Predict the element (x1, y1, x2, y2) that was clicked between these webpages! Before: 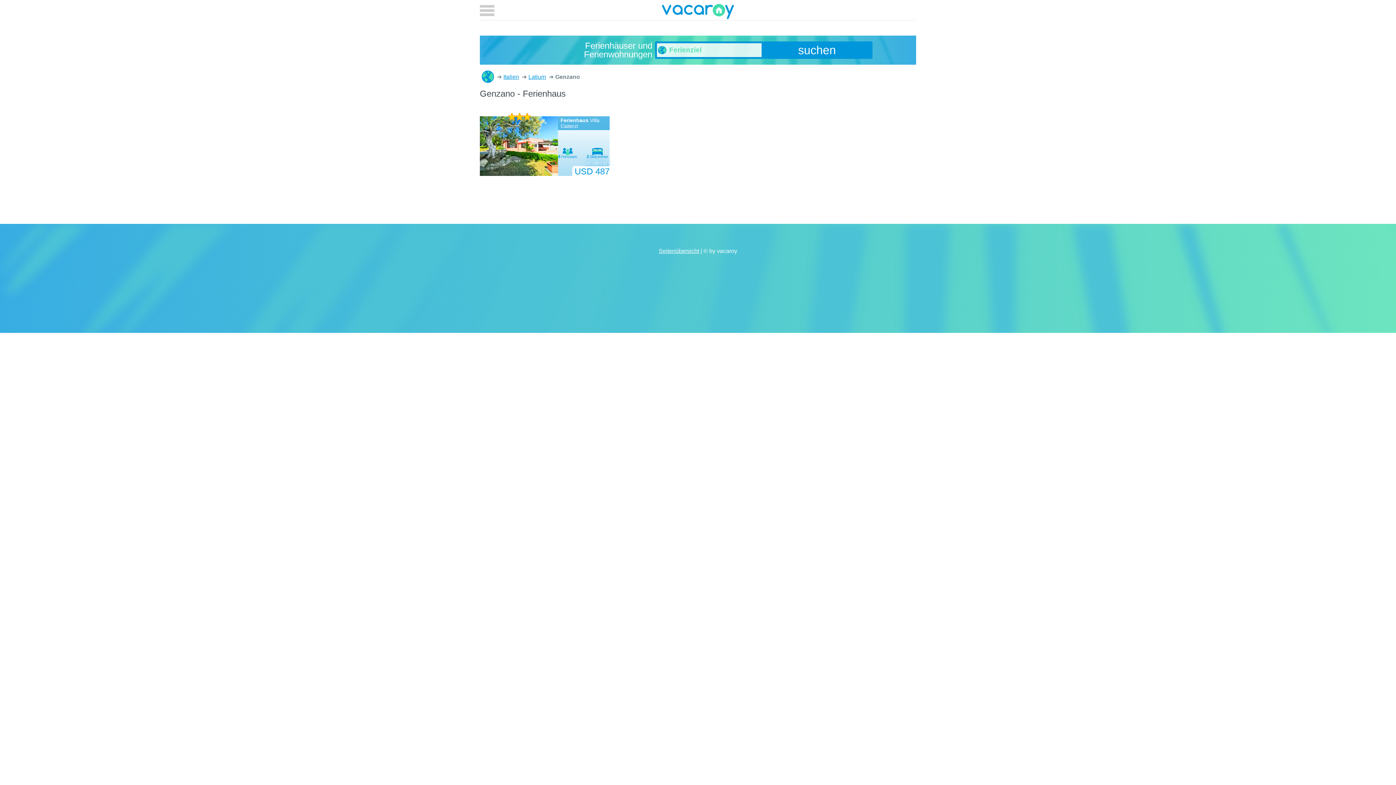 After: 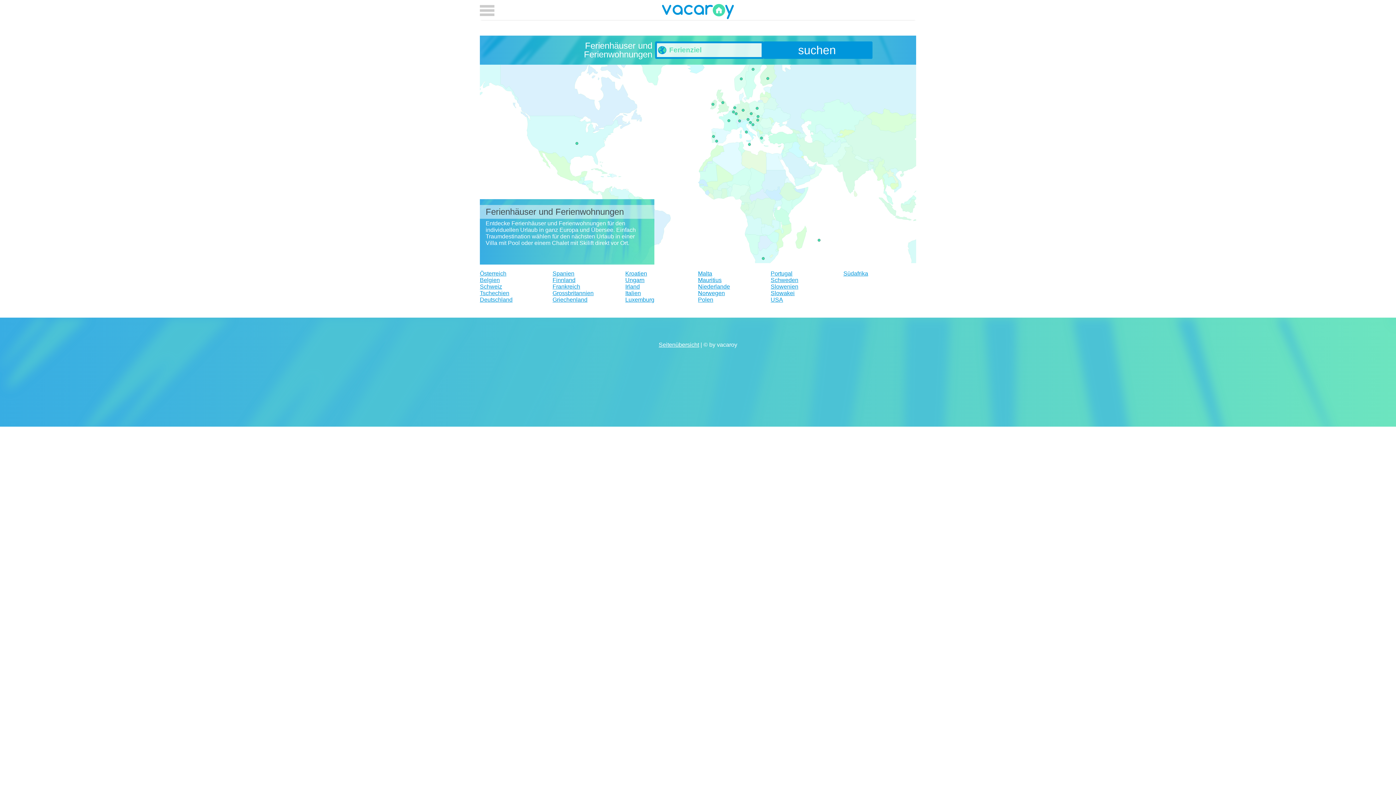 Action: bbox: (481, 70, 494, 82) label: Ferienhäuser und Ferienwohnungen